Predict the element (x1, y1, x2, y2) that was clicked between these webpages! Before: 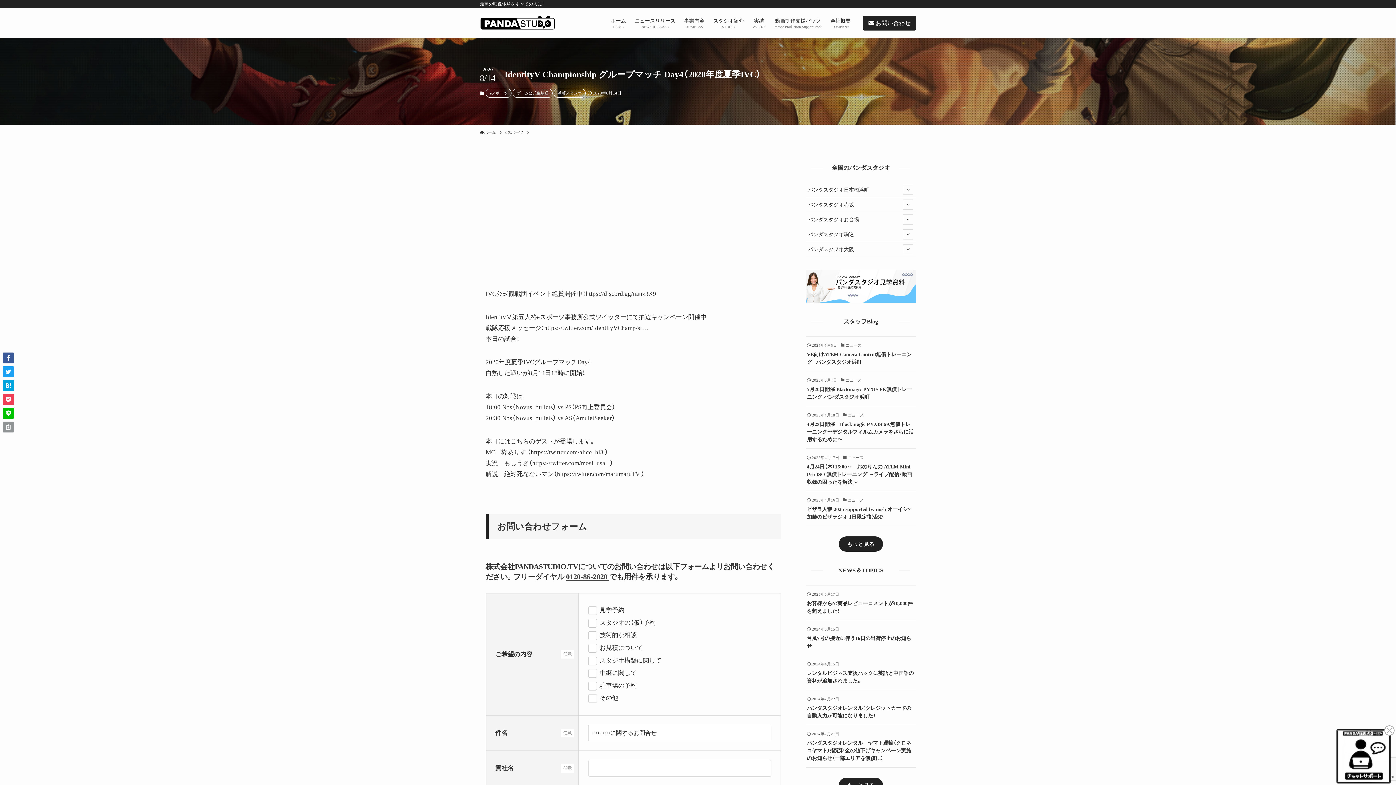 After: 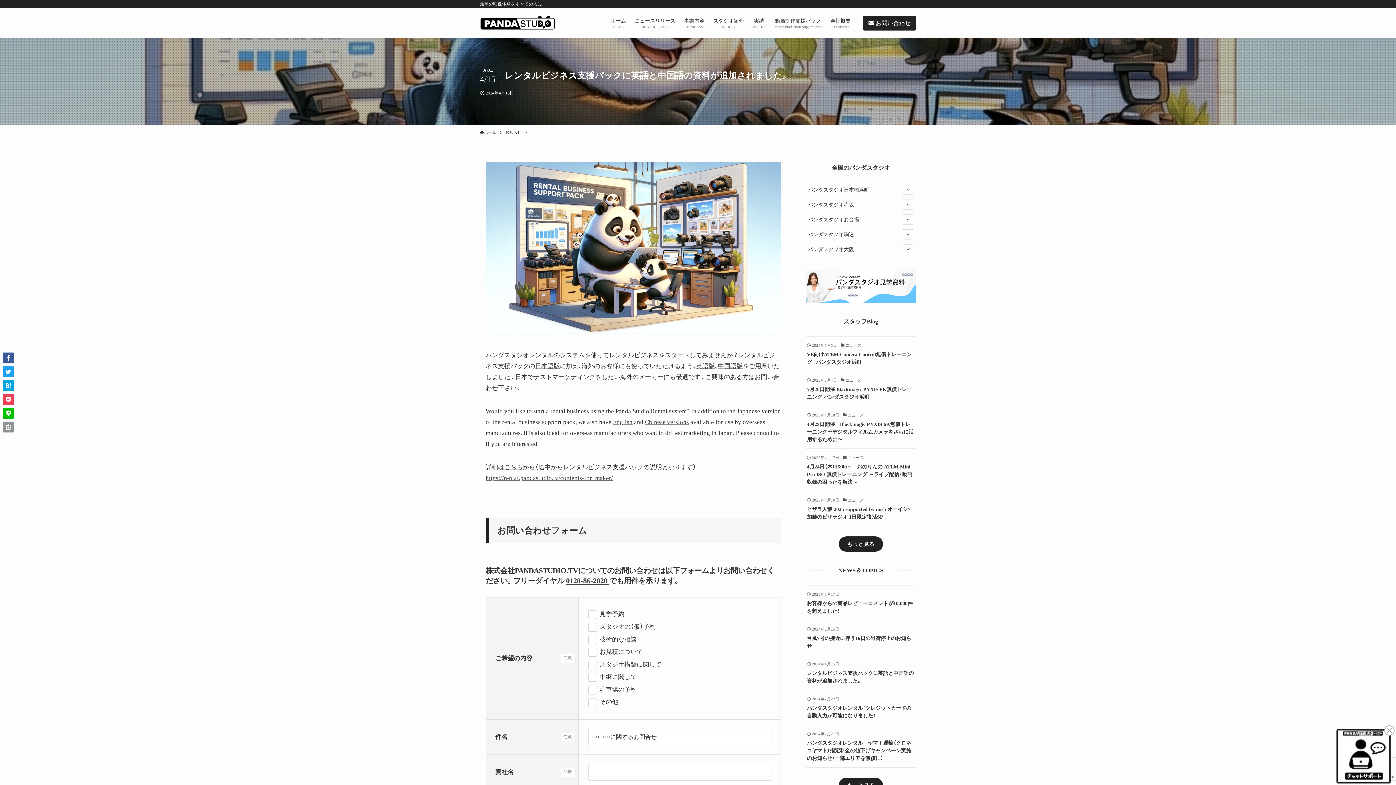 Action: bbox: (805, 655, 916, 690) label: 2024年4月15日
レンタルビジネス支援パックに英語と中国語の資料が追加されました。